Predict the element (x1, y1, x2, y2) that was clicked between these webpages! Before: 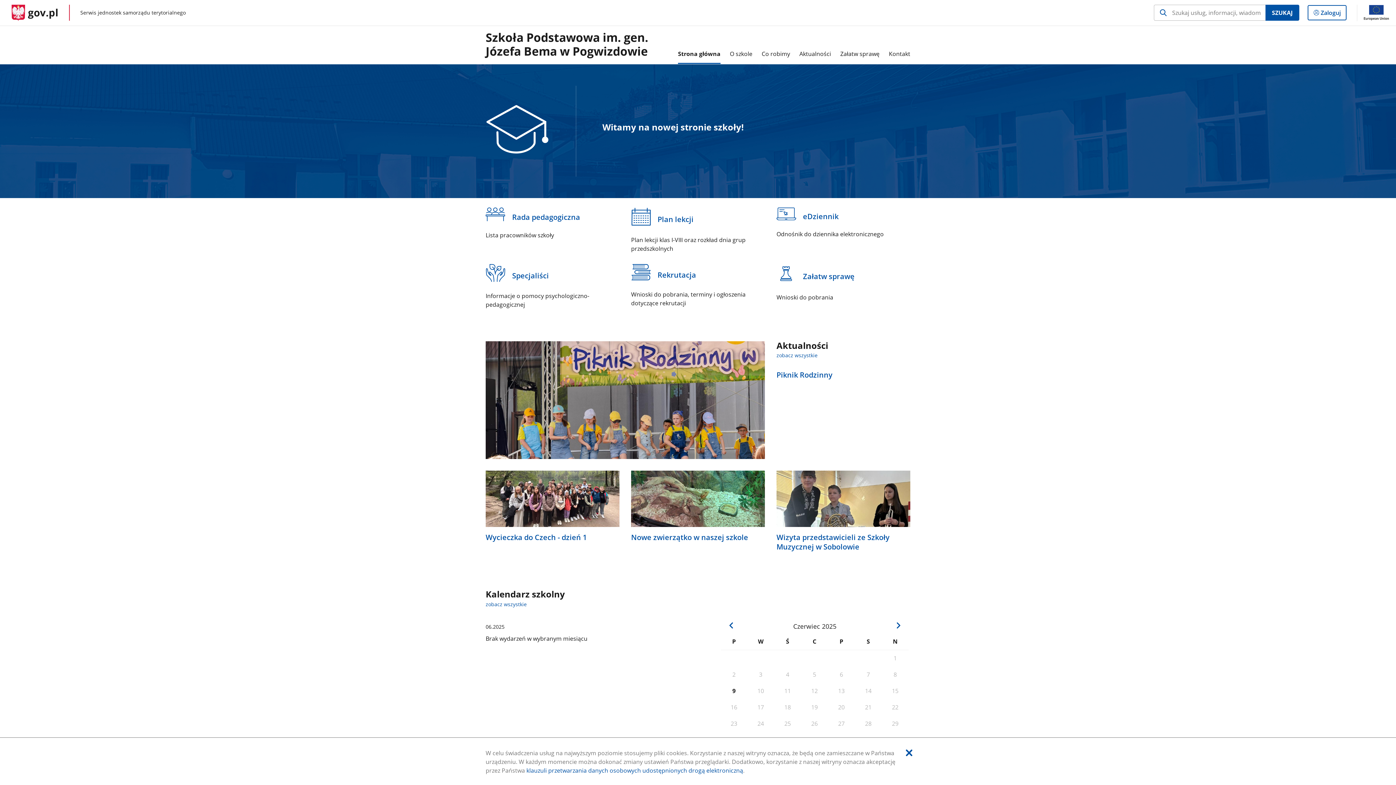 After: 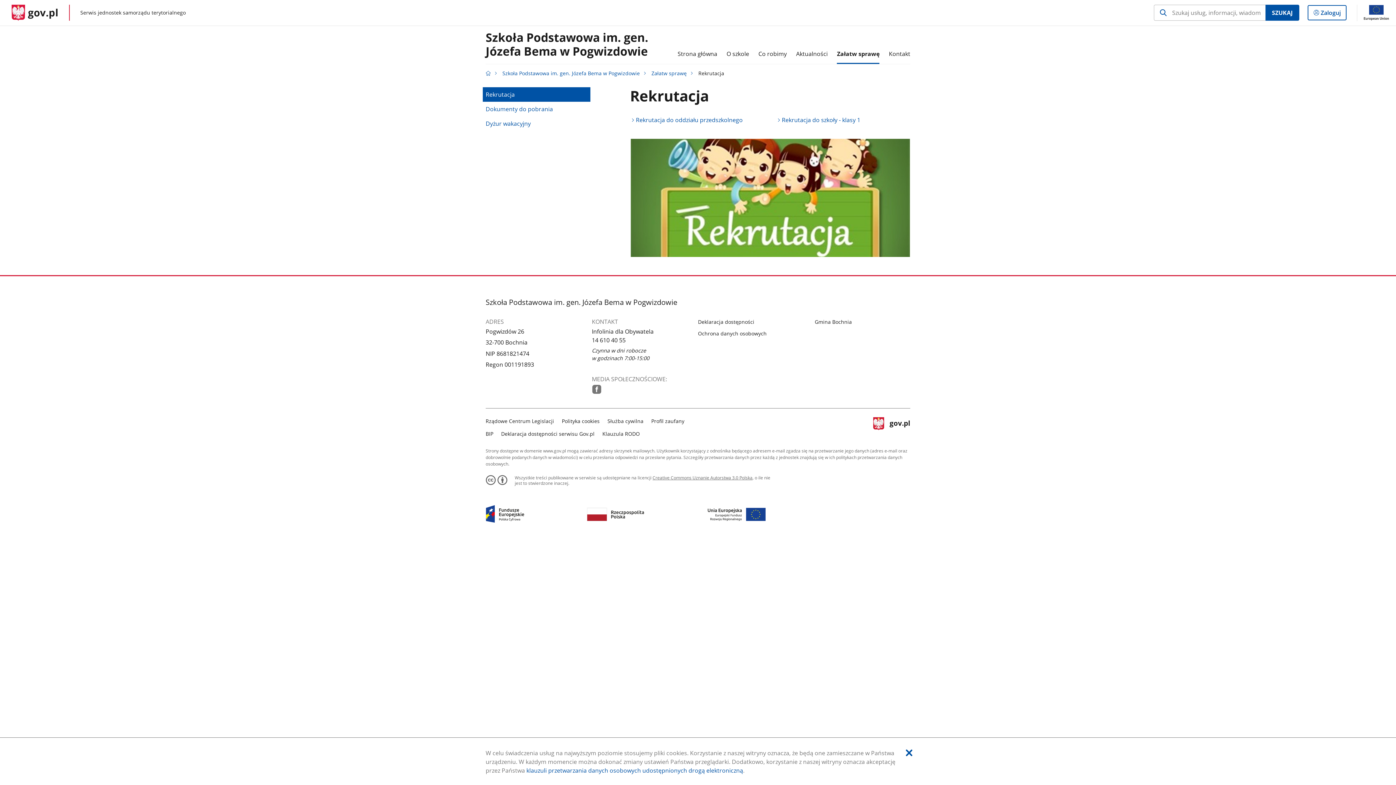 Action: label: Rekrutacja
Wnioski do pobrania, terminy i ogłoszenia dotyczące rekrutacji bbox: (631, 263, 765, 309)